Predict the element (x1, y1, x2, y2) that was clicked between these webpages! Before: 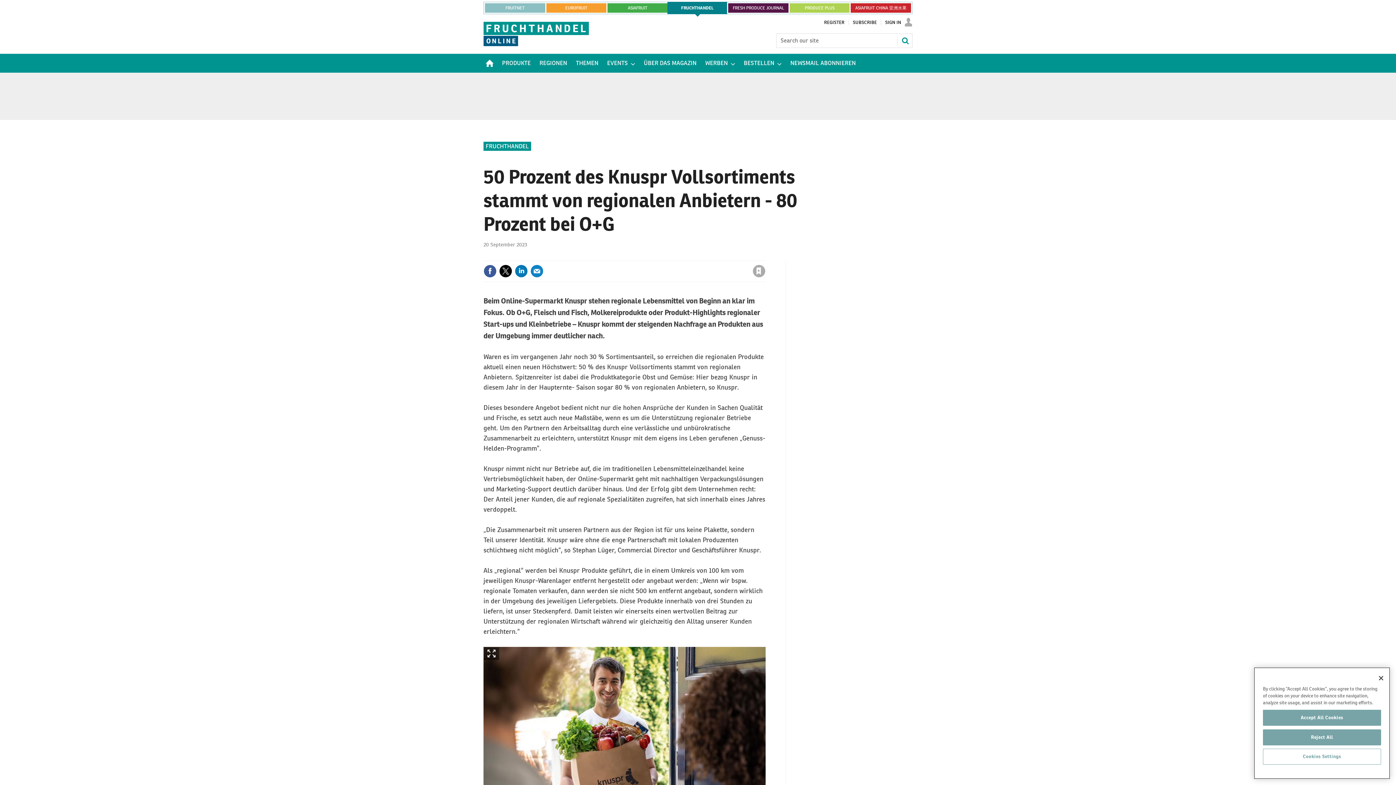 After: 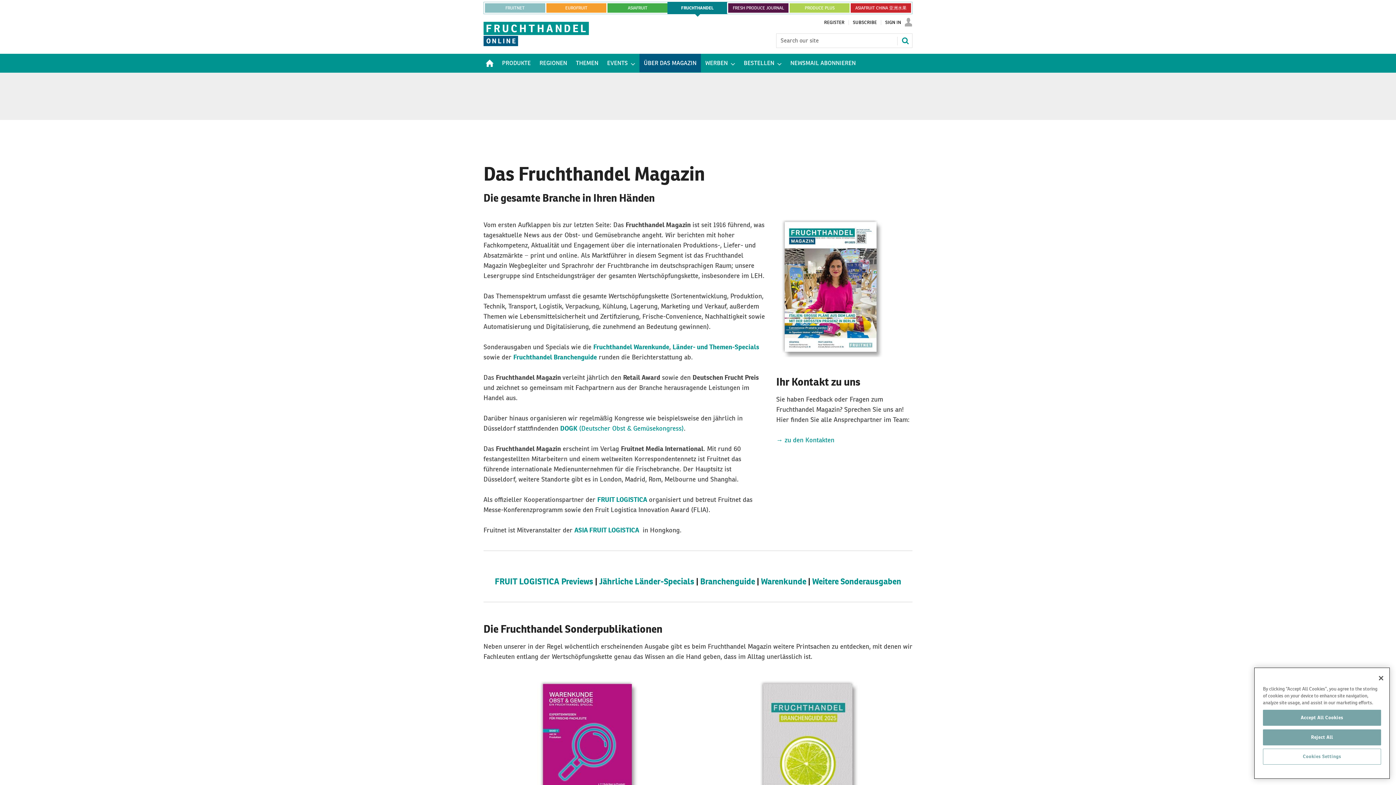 Action: bbox: (639, 53, 701, 72) label: ÜBER DAS MAGAZIN